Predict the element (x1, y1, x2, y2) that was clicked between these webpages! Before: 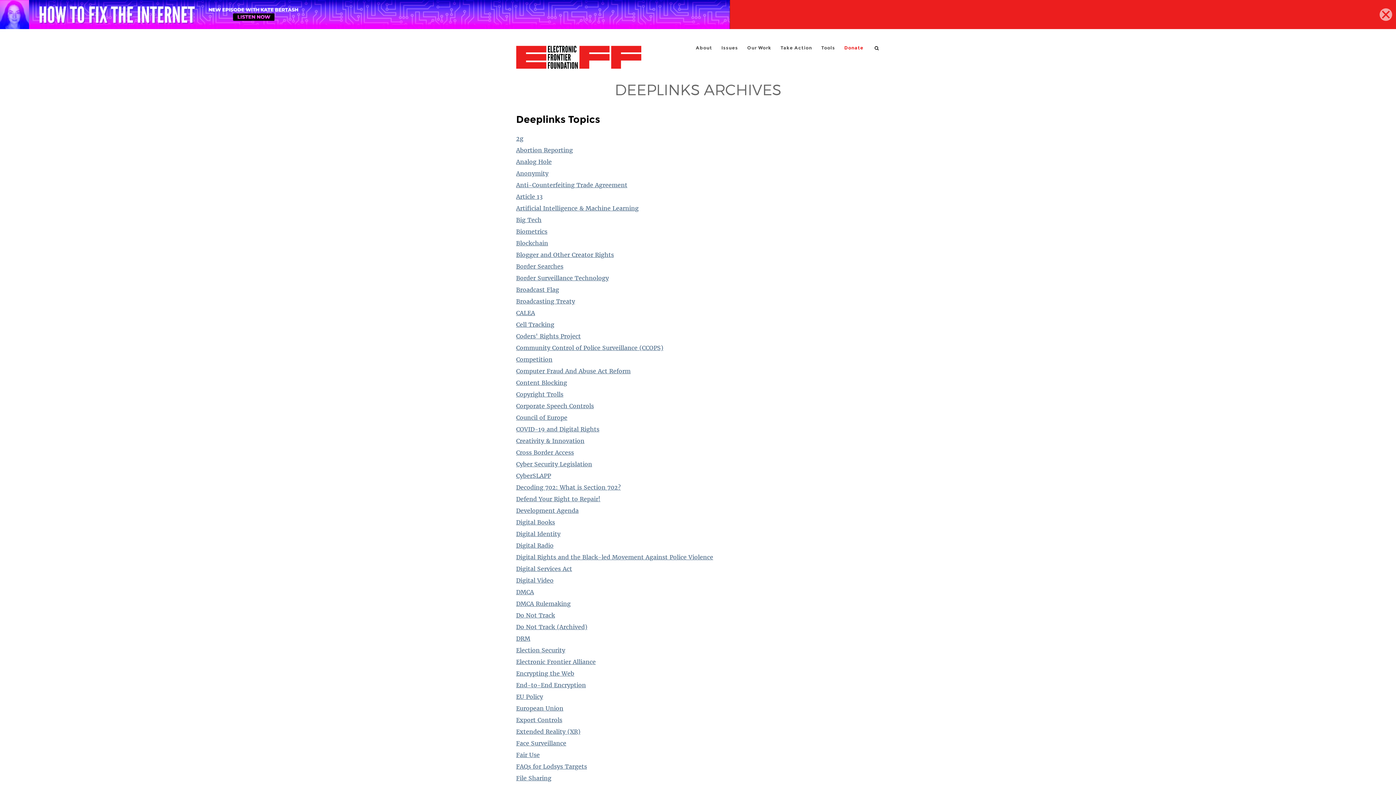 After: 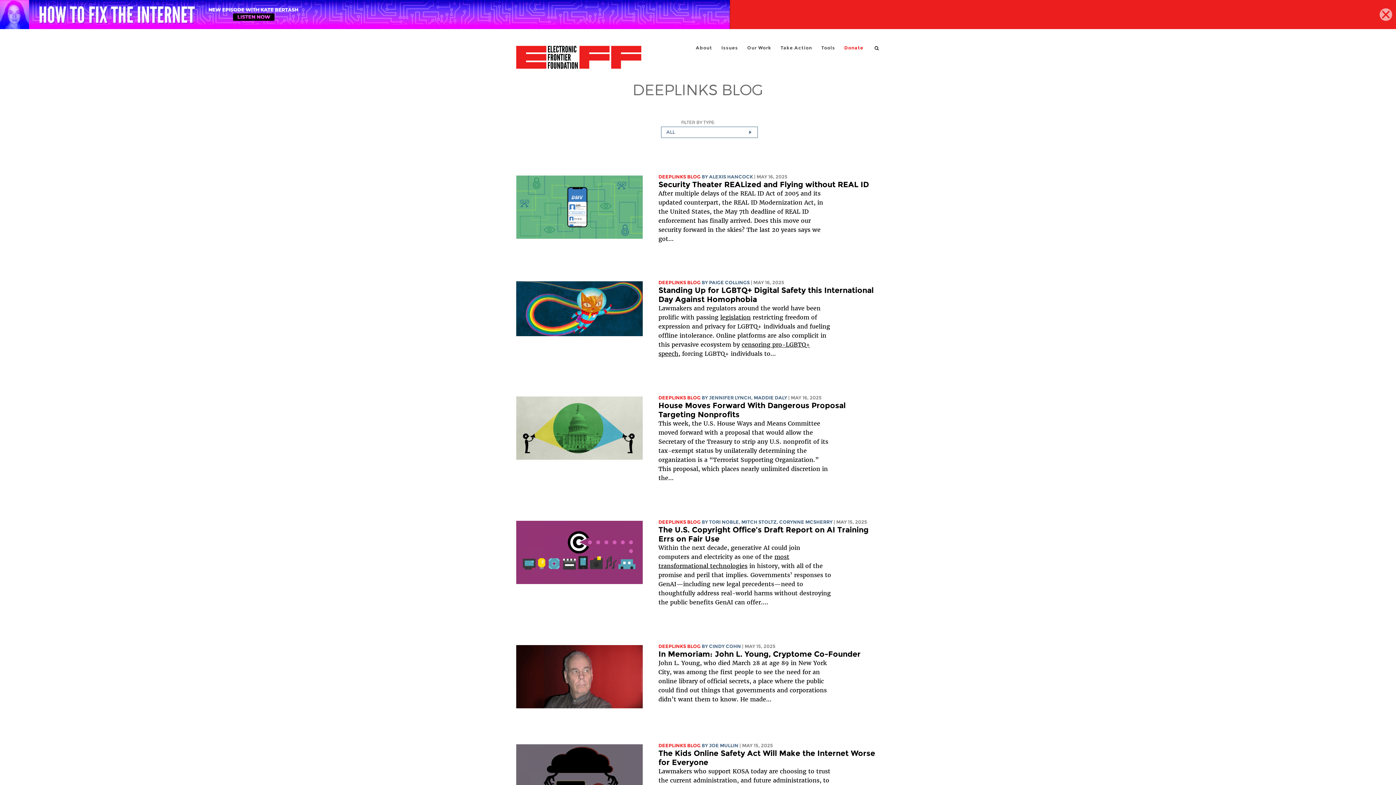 Action: label: Digital Radio bbox: (516, 542, 553, 549)